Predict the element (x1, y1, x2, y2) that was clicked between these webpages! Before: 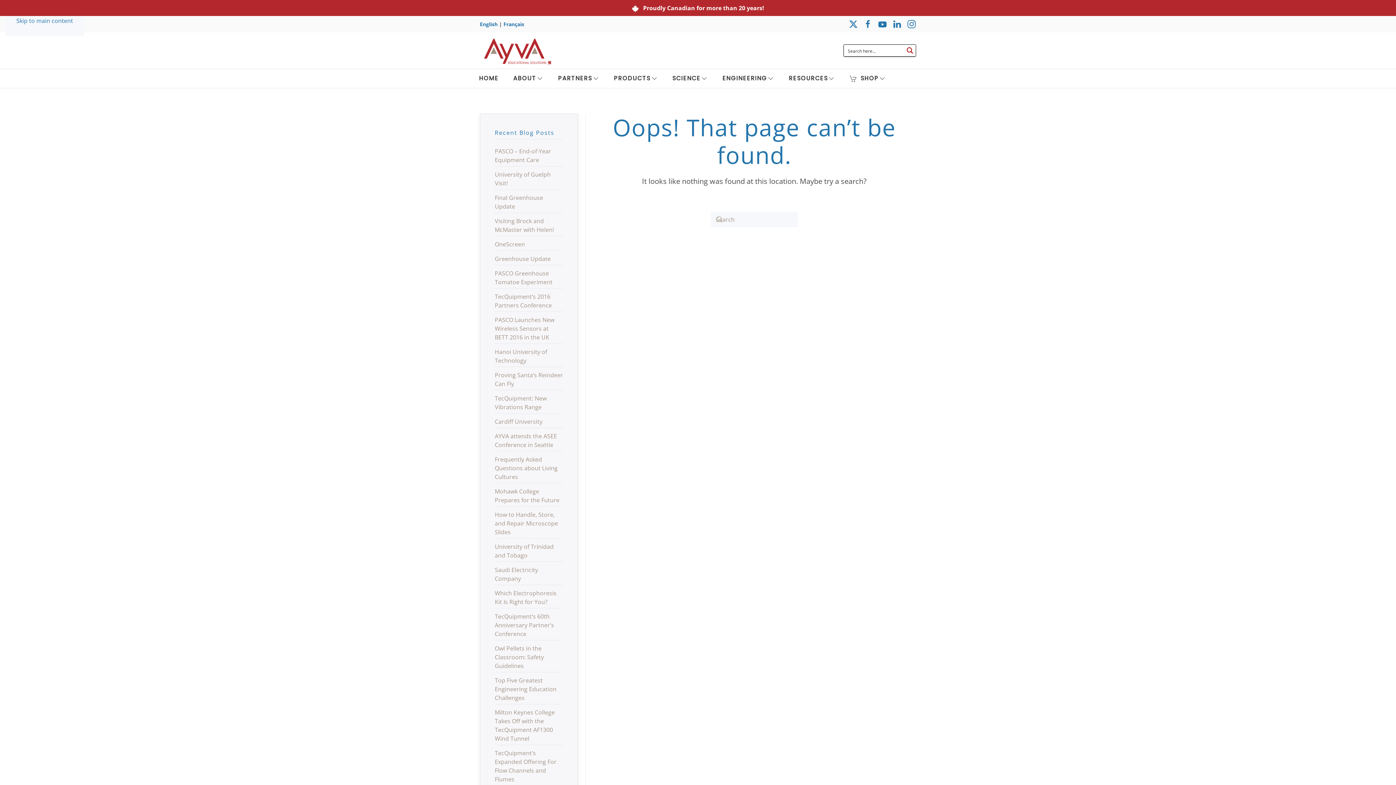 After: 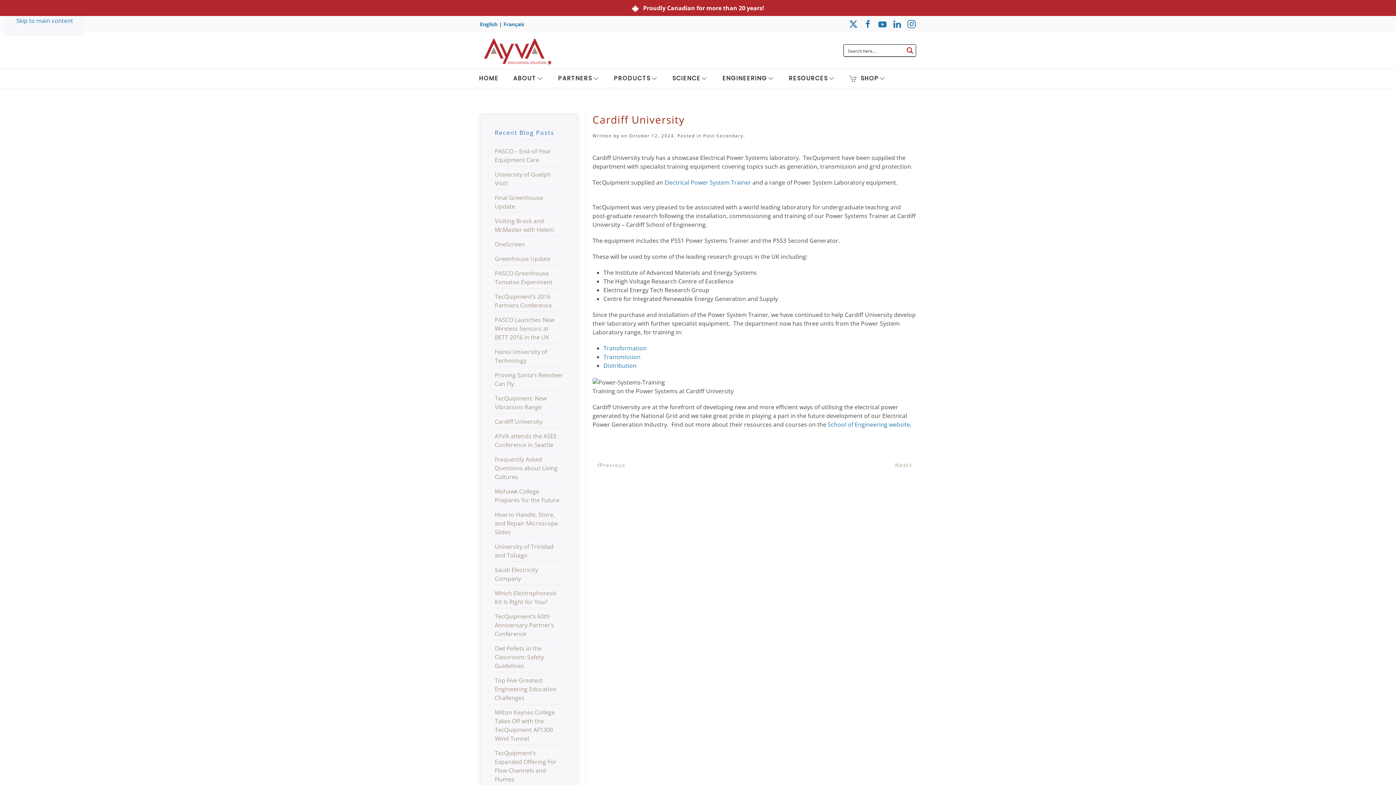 Action: label: Cardiff University bbox: (494, 417, 542, 425)